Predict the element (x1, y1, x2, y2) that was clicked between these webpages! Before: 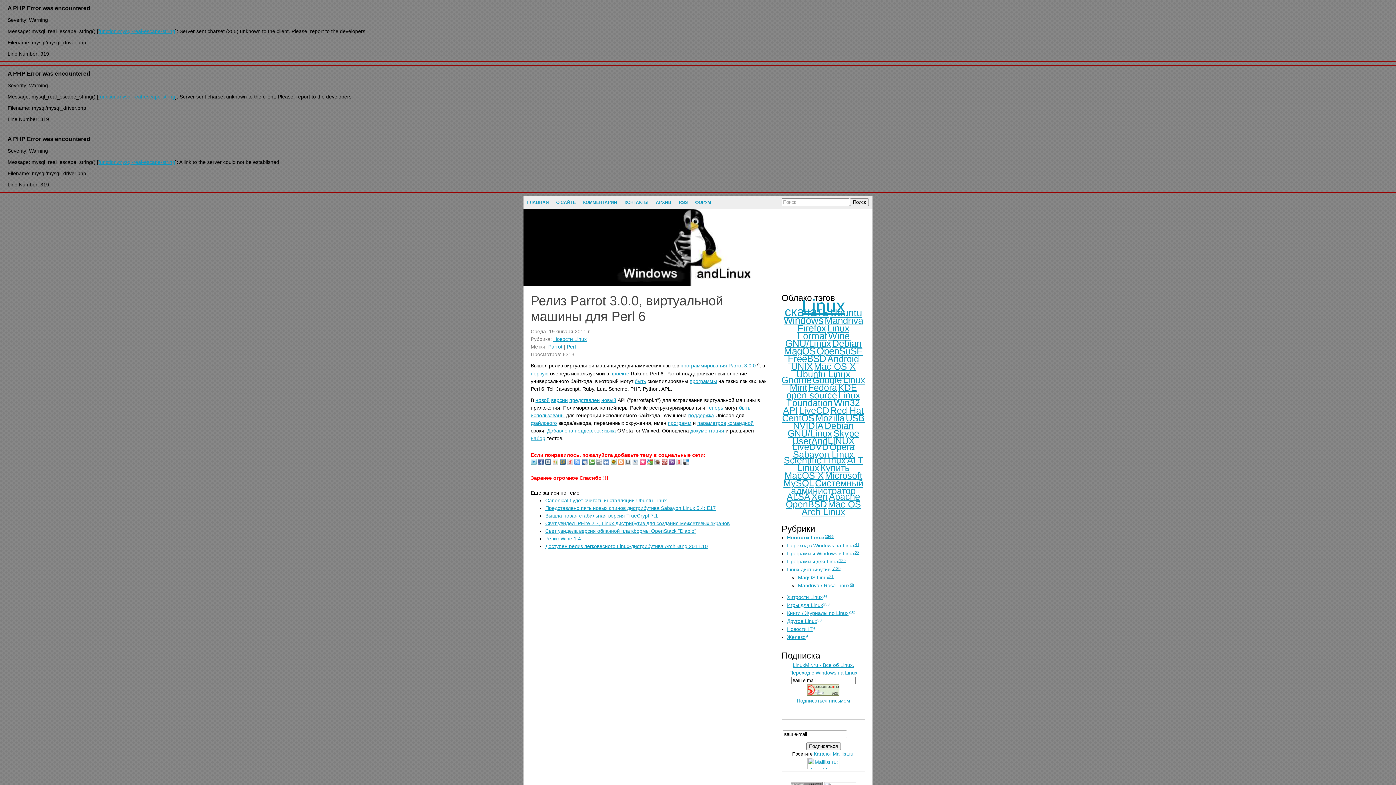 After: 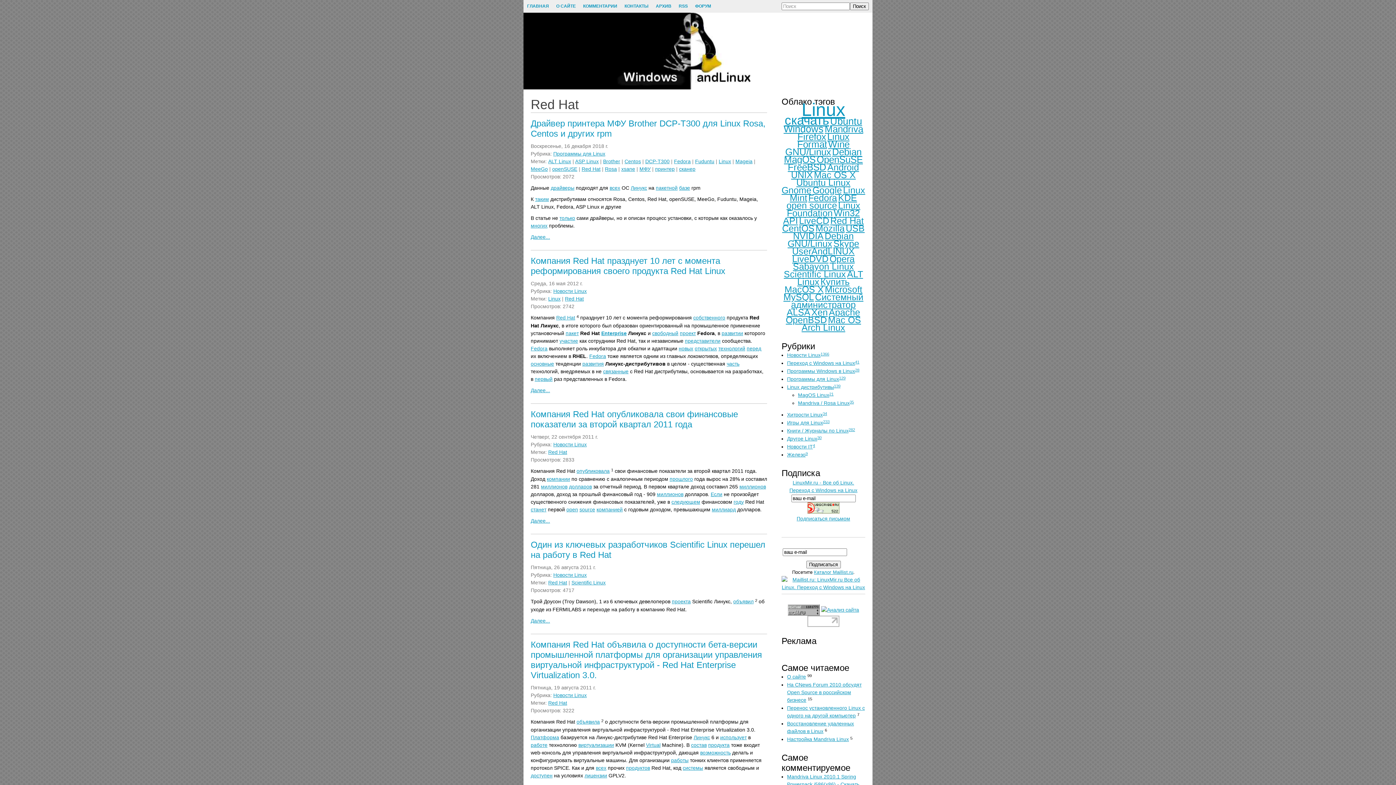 Action: label: Red Hat bbox: (830, 405, 864, 415)